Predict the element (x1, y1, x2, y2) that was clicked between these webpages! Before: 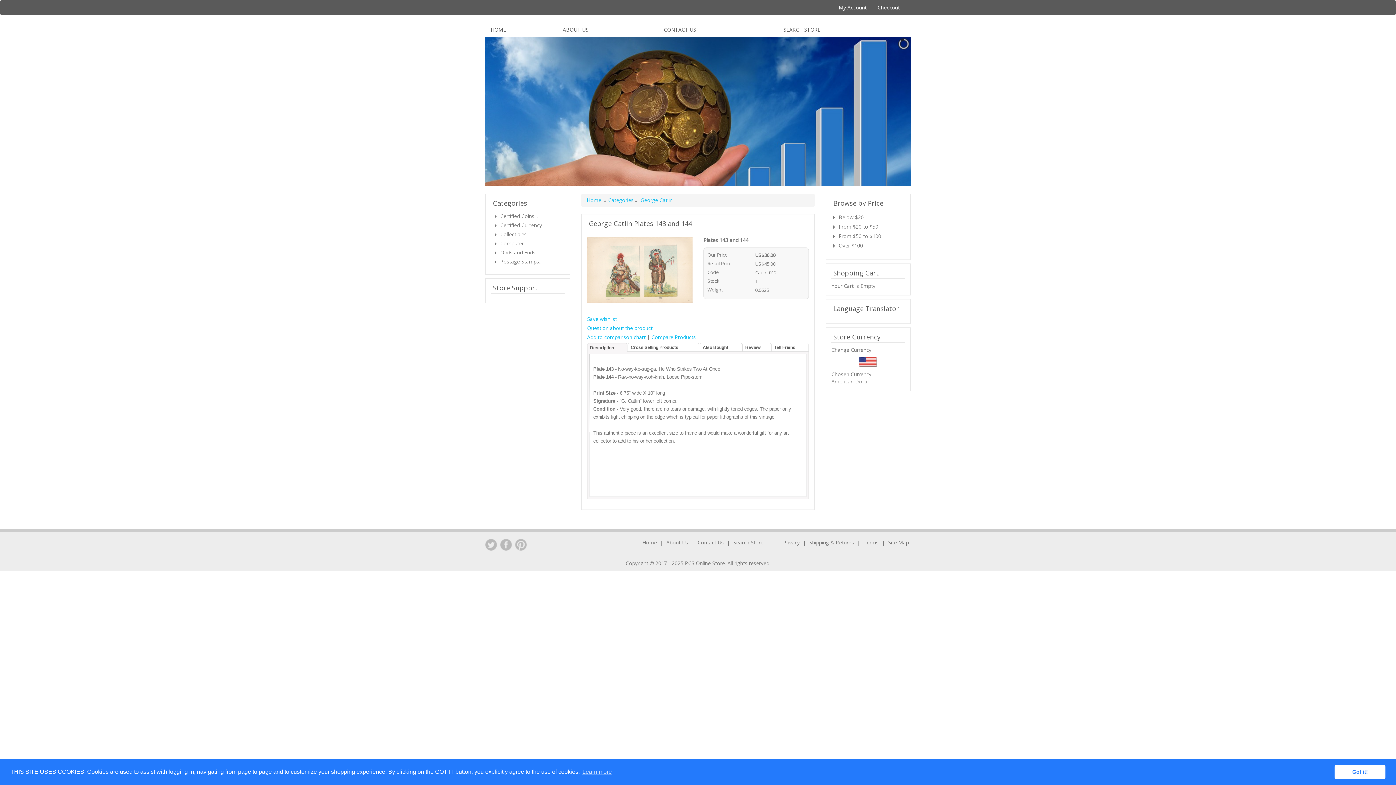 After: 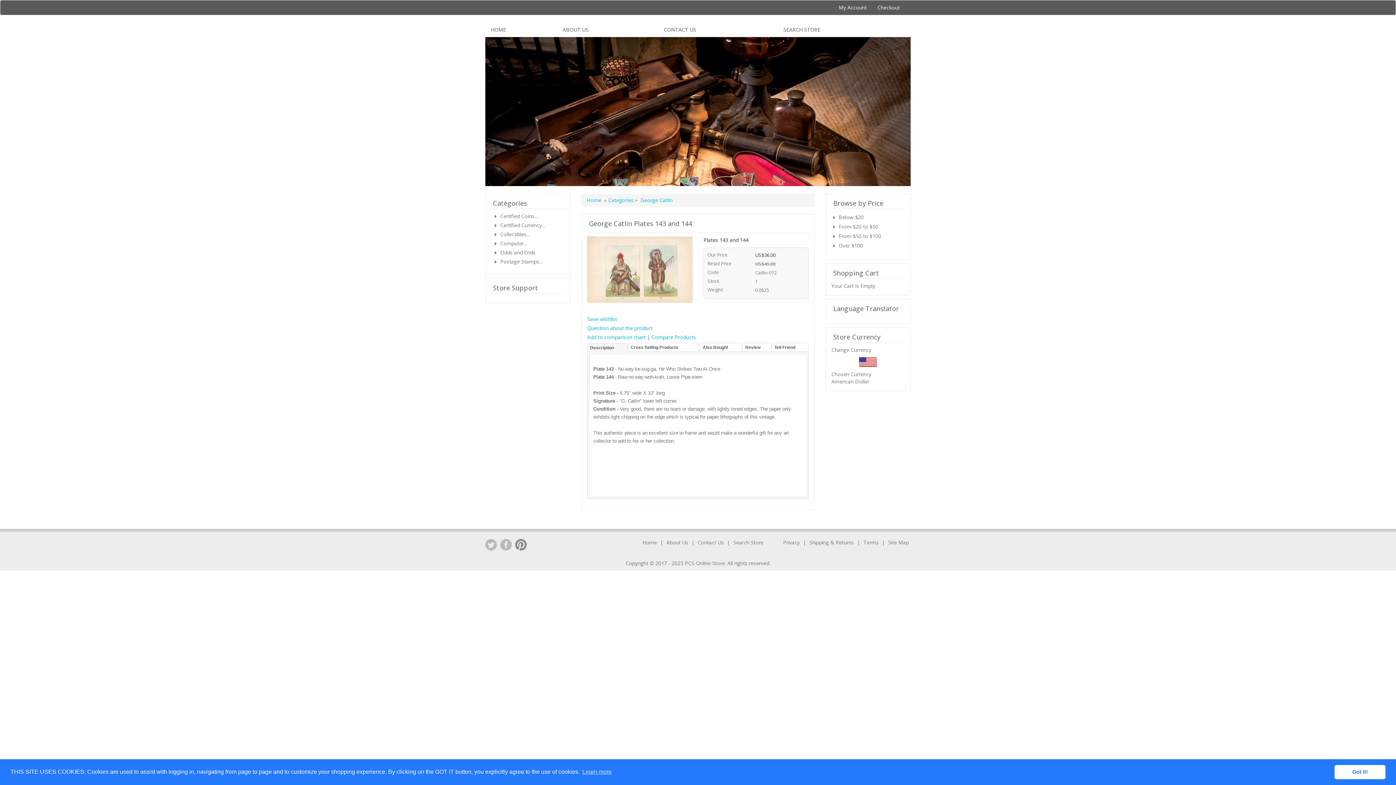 Action: bbox: (515, 539, 526, 550)